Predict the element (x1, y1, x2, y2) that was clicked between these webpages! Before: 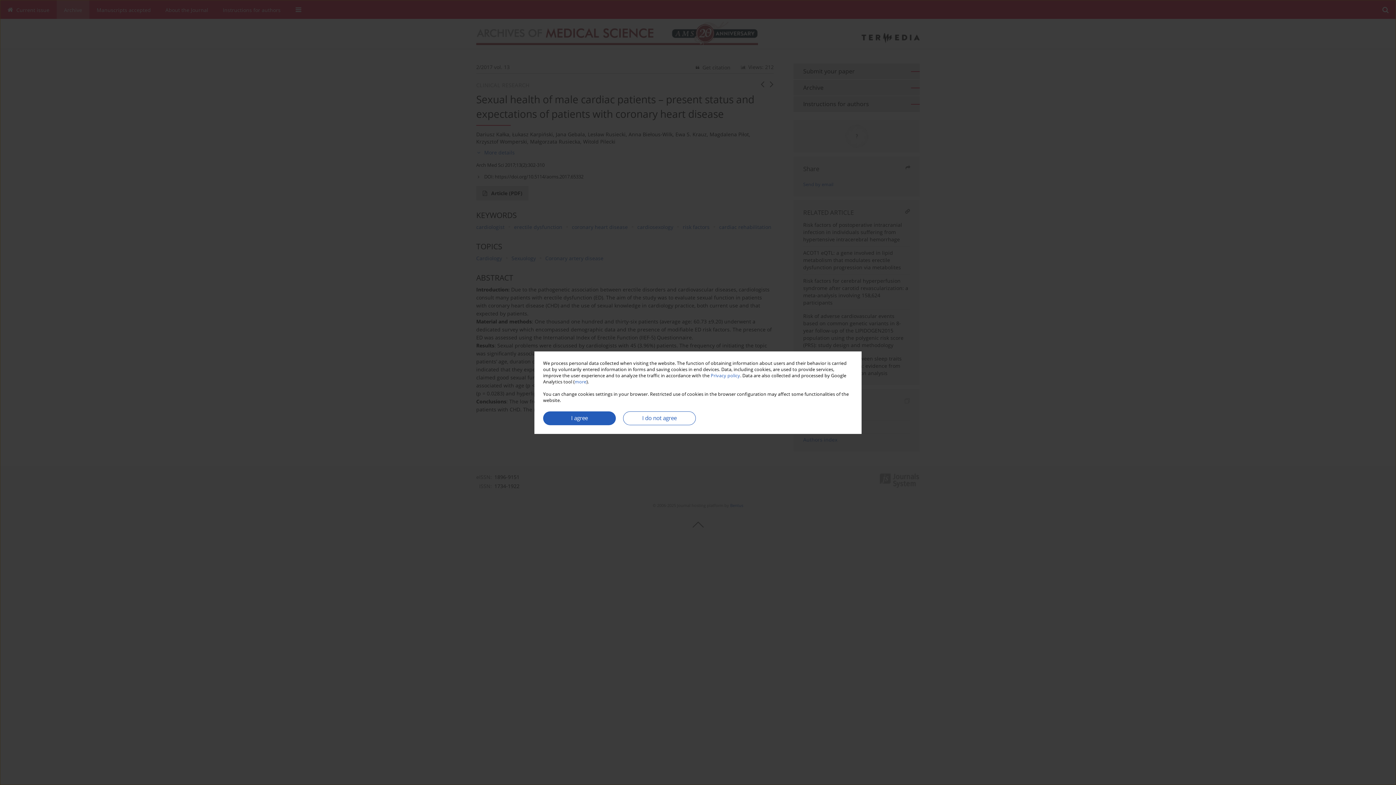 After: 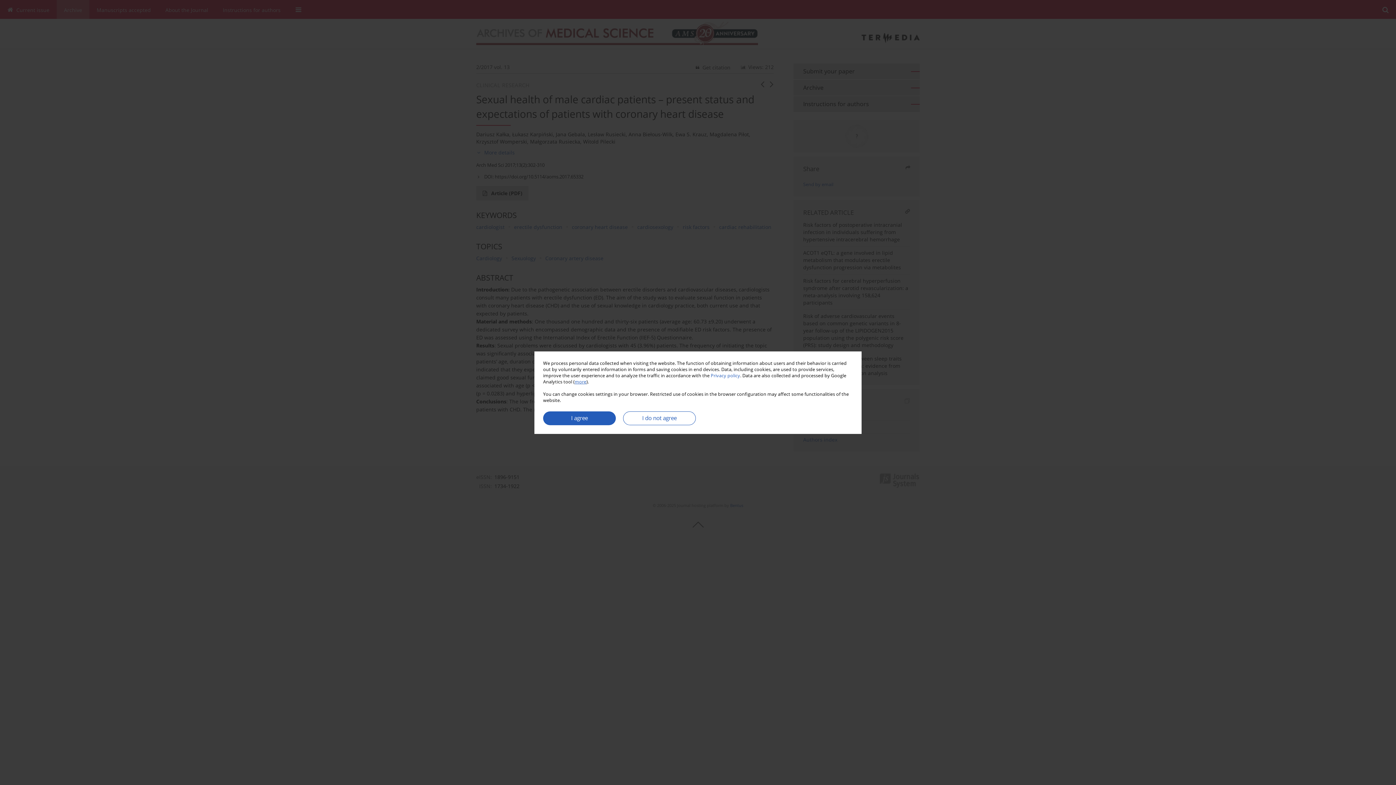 Action: bbox: (574, 378, 586, 384) label: more